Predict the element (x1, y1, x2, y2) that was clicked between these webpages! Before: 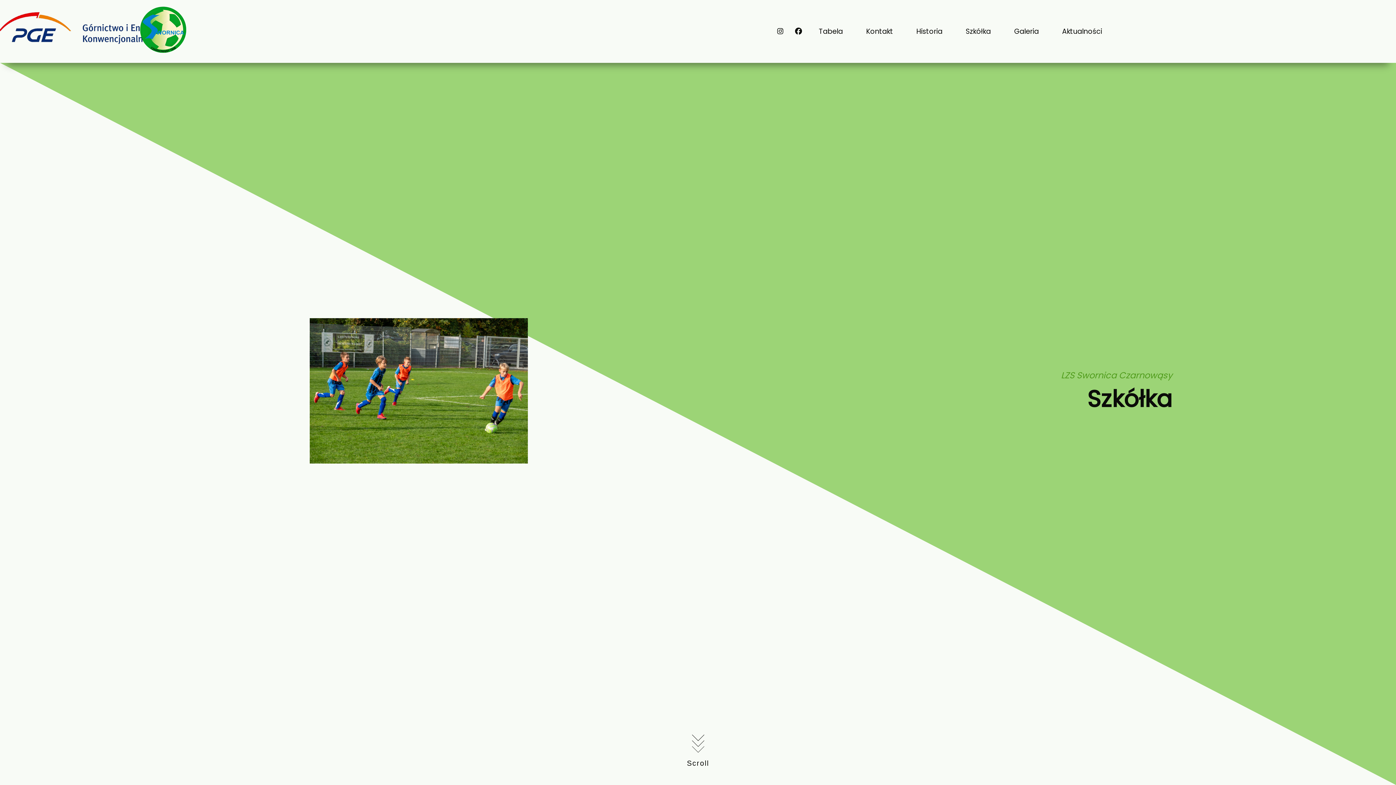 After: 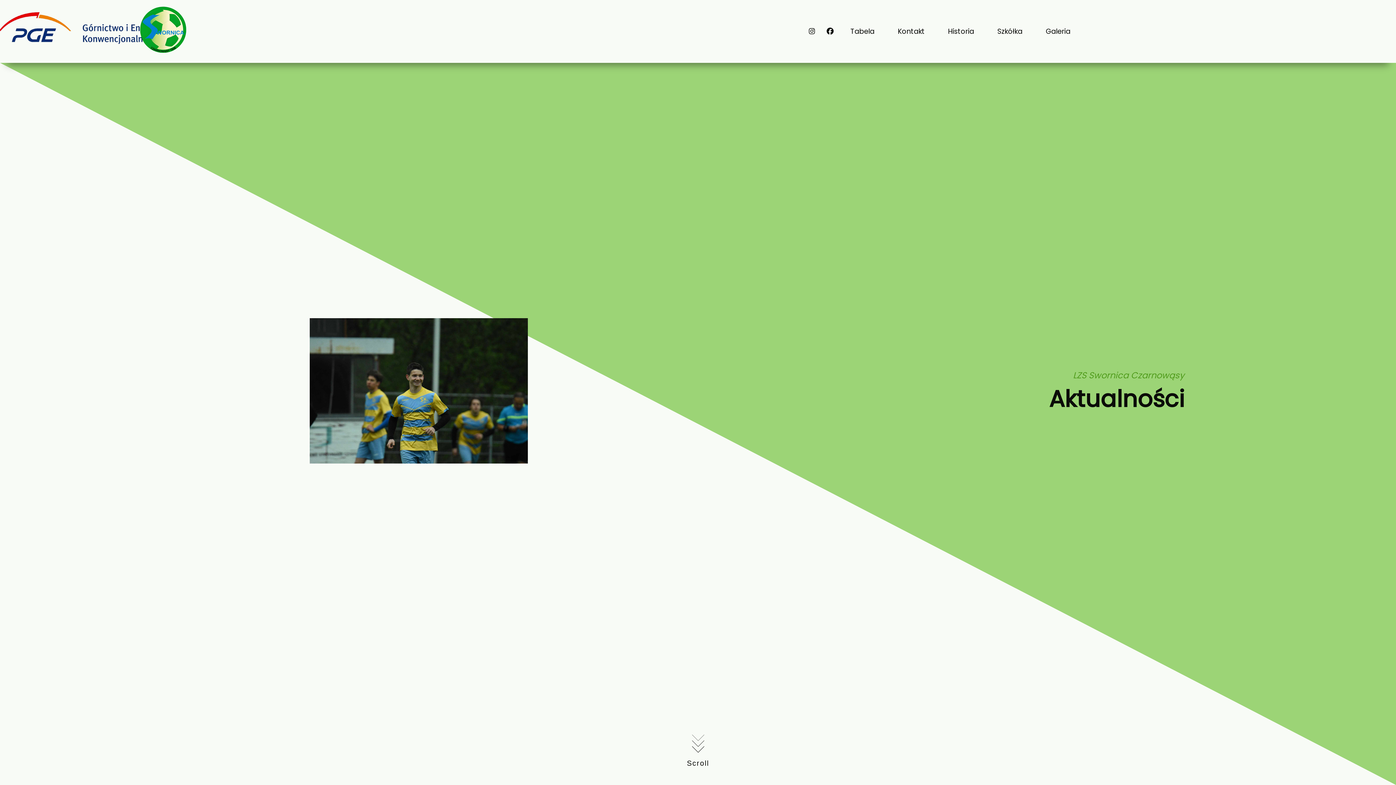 Action: bbox: (1062, 26, 1114, 36) label: Aktualności